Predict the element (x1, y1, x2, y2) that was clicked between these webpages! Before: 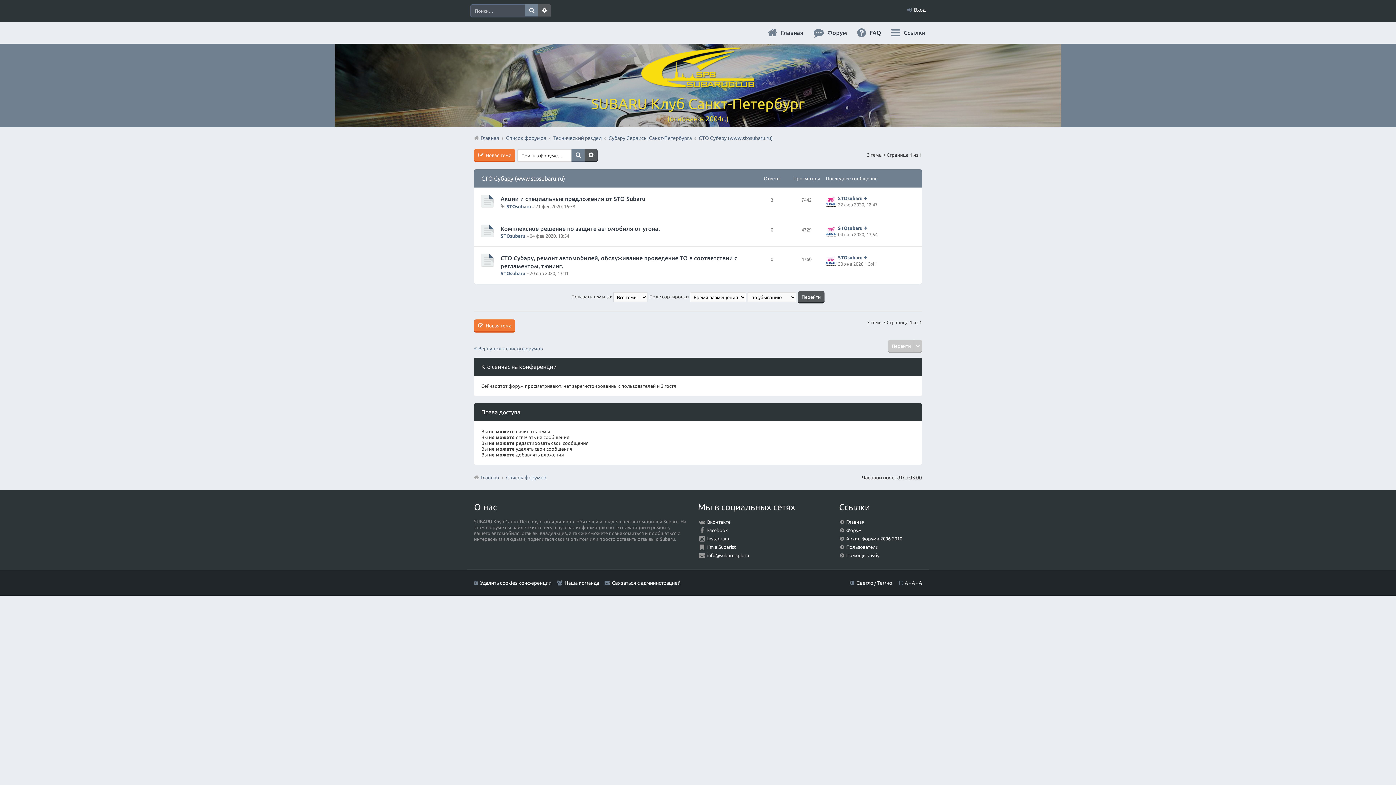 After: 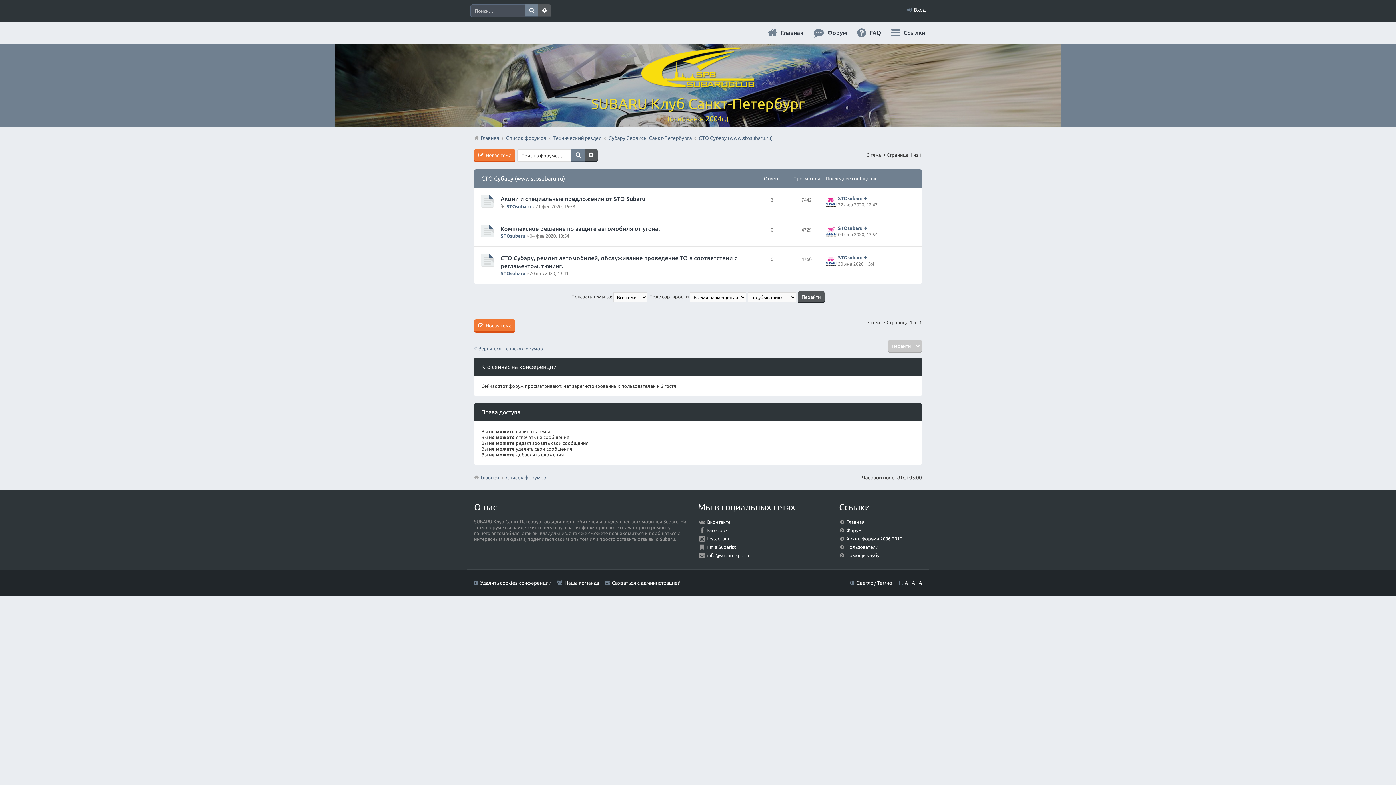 Action: bbox: (707, 536, 729, 541) label: Instagram